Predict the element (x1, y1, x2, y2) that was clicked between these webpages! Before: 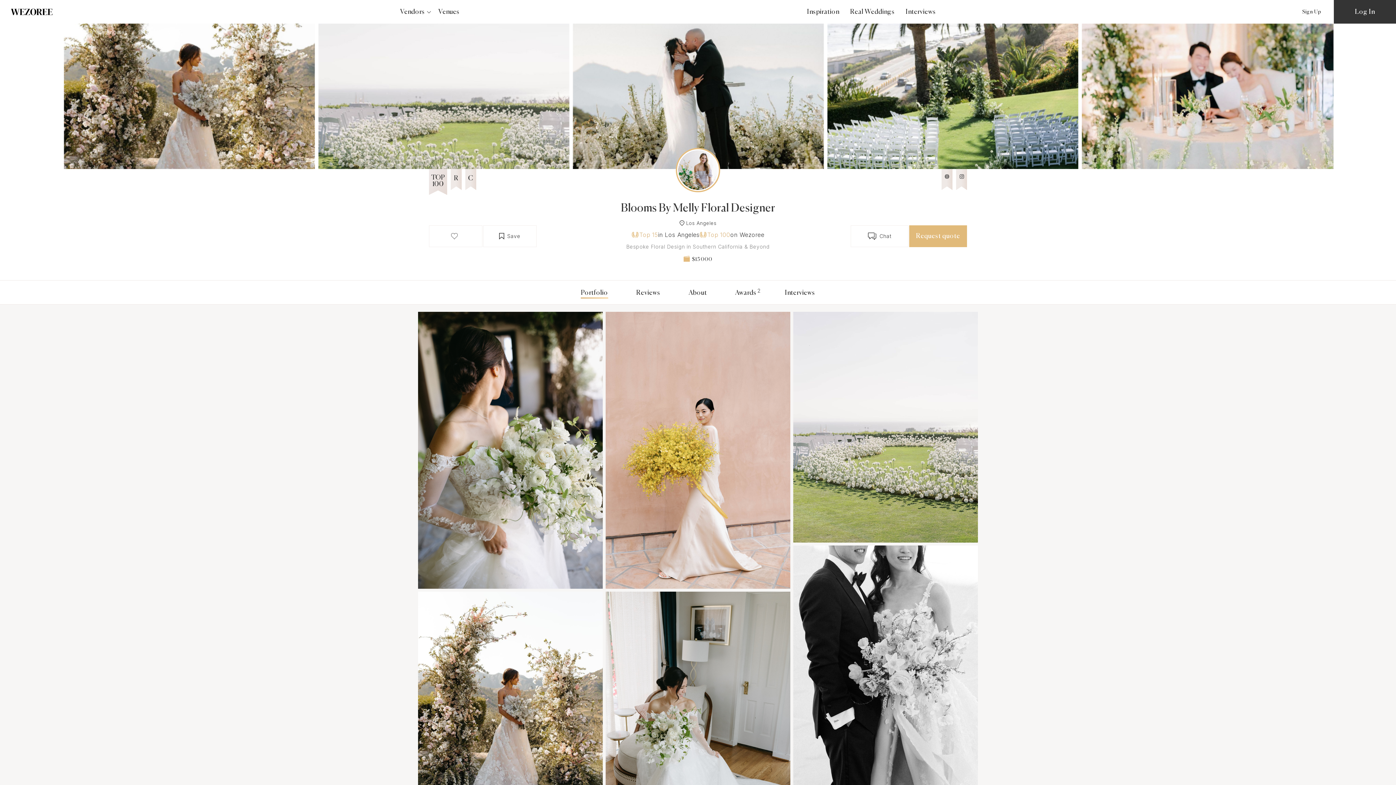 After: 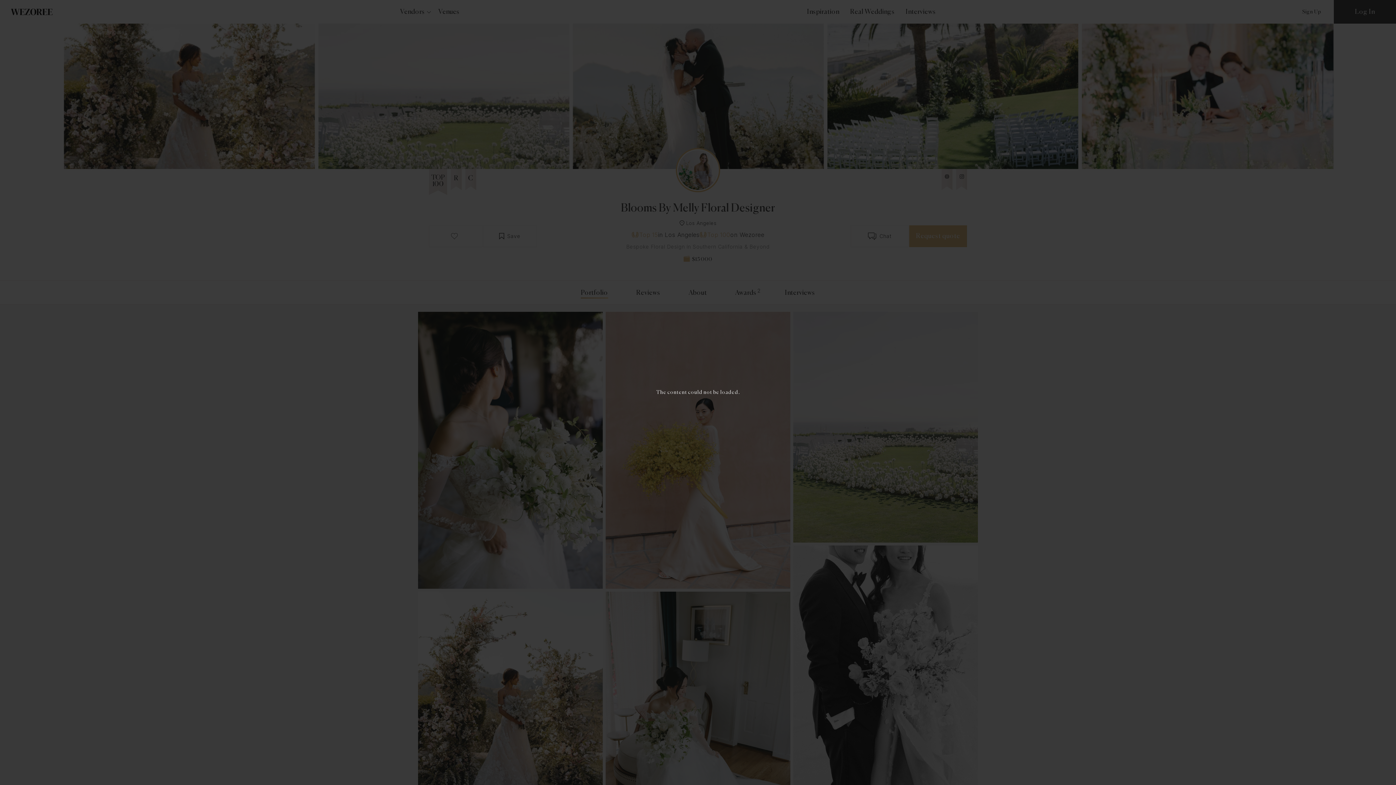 Action: bbox: (909, 225, 967, 247) label: Request quote